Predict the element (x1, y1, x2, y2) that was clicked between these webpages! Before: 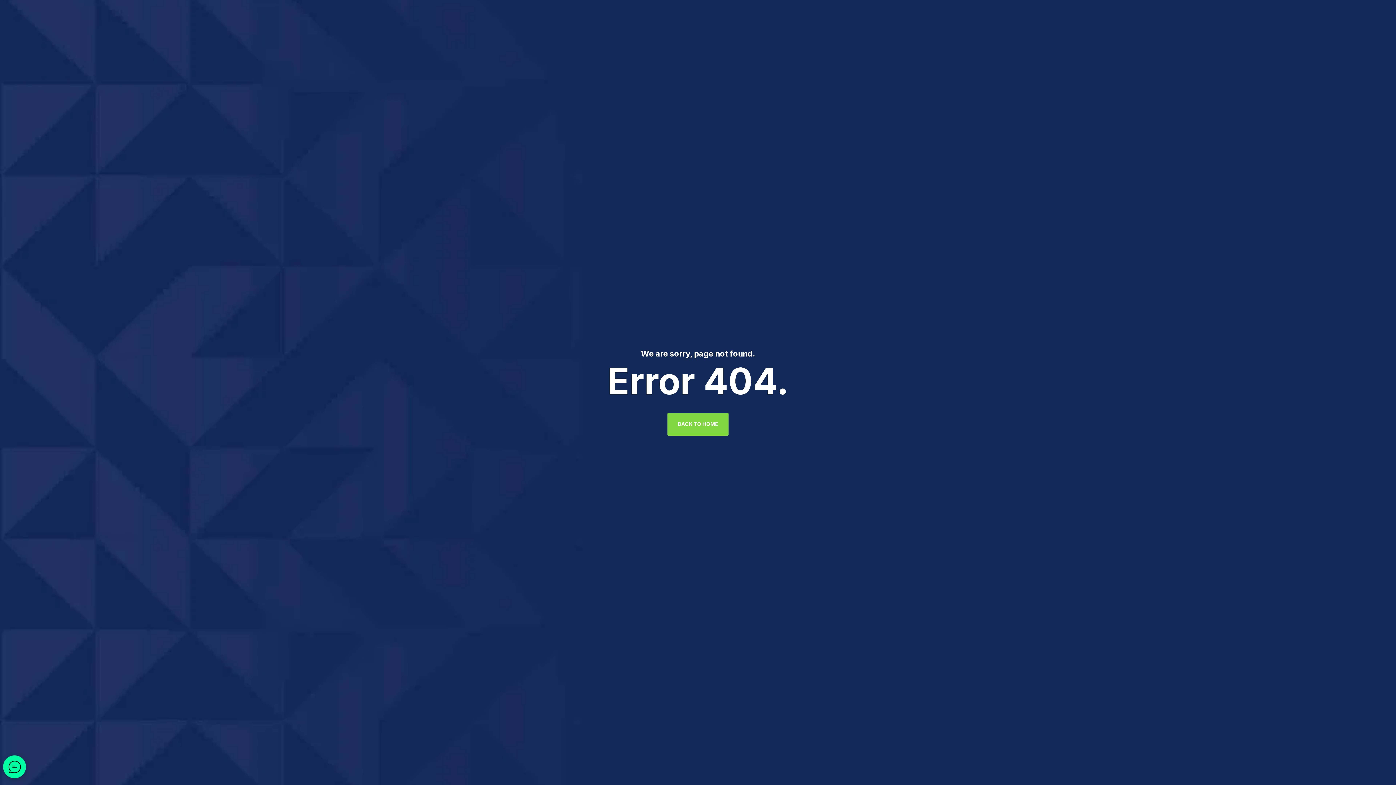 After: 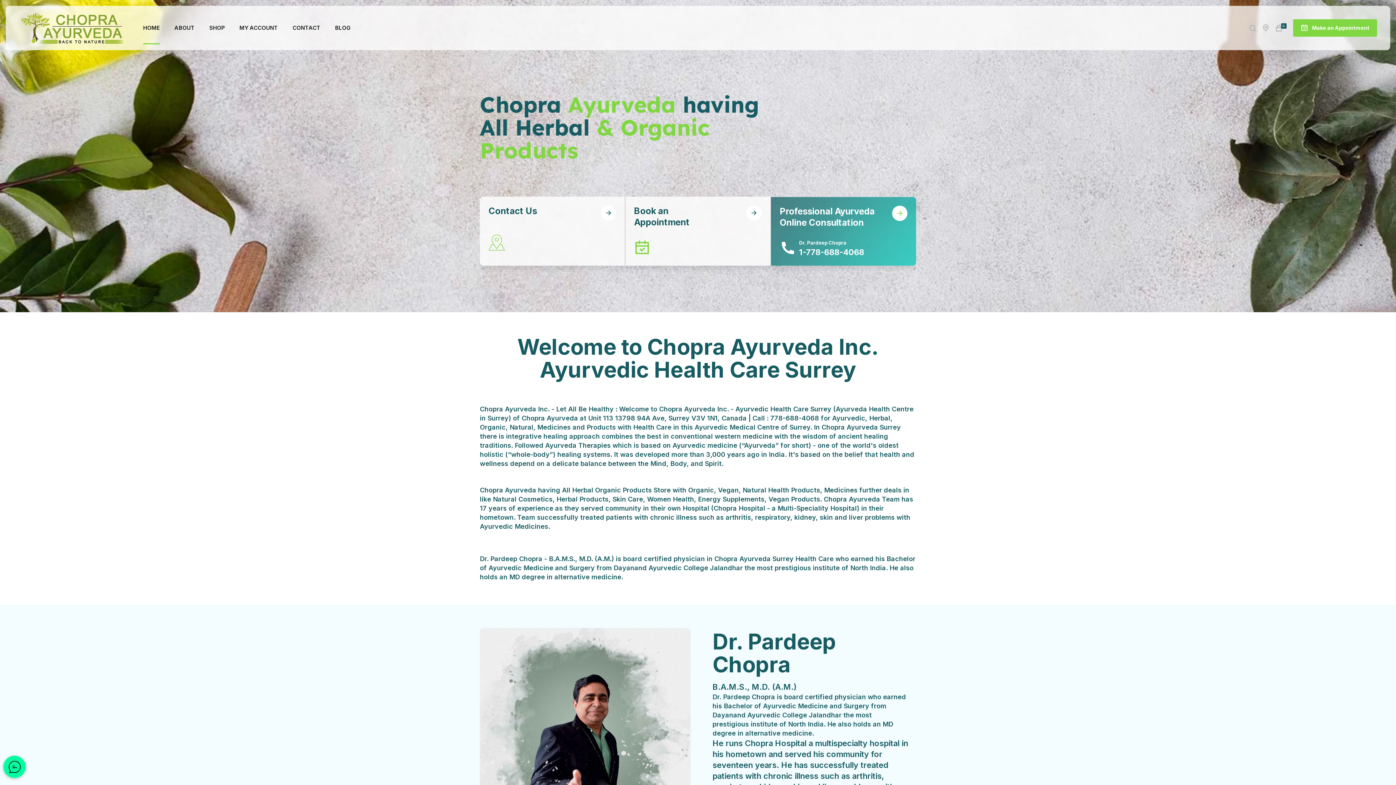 Action: label: BACK TO HOME bbox: (667, 412, 728, 435)